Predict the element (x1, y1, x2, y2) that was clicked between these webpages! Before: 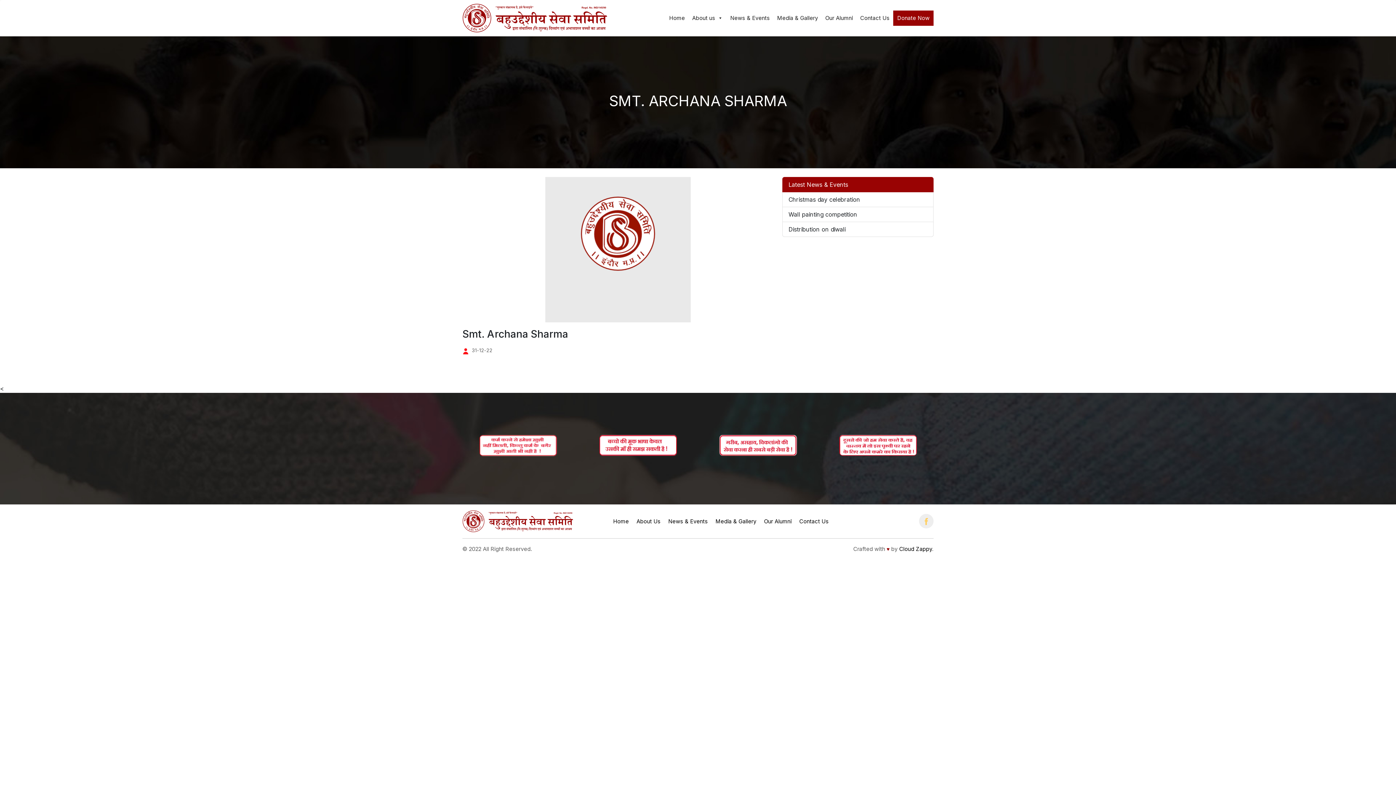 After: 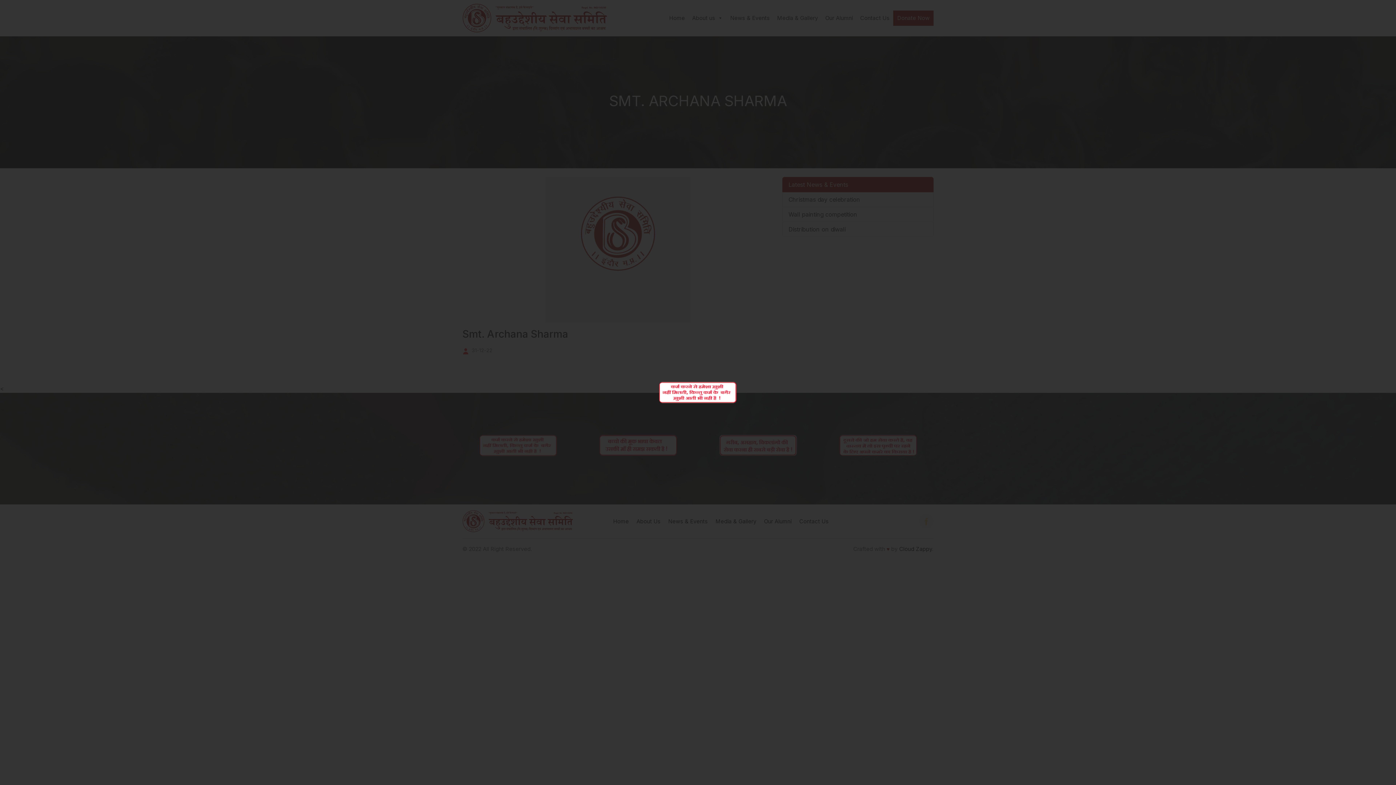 Action: bbox: (479, 441, 557, 449)